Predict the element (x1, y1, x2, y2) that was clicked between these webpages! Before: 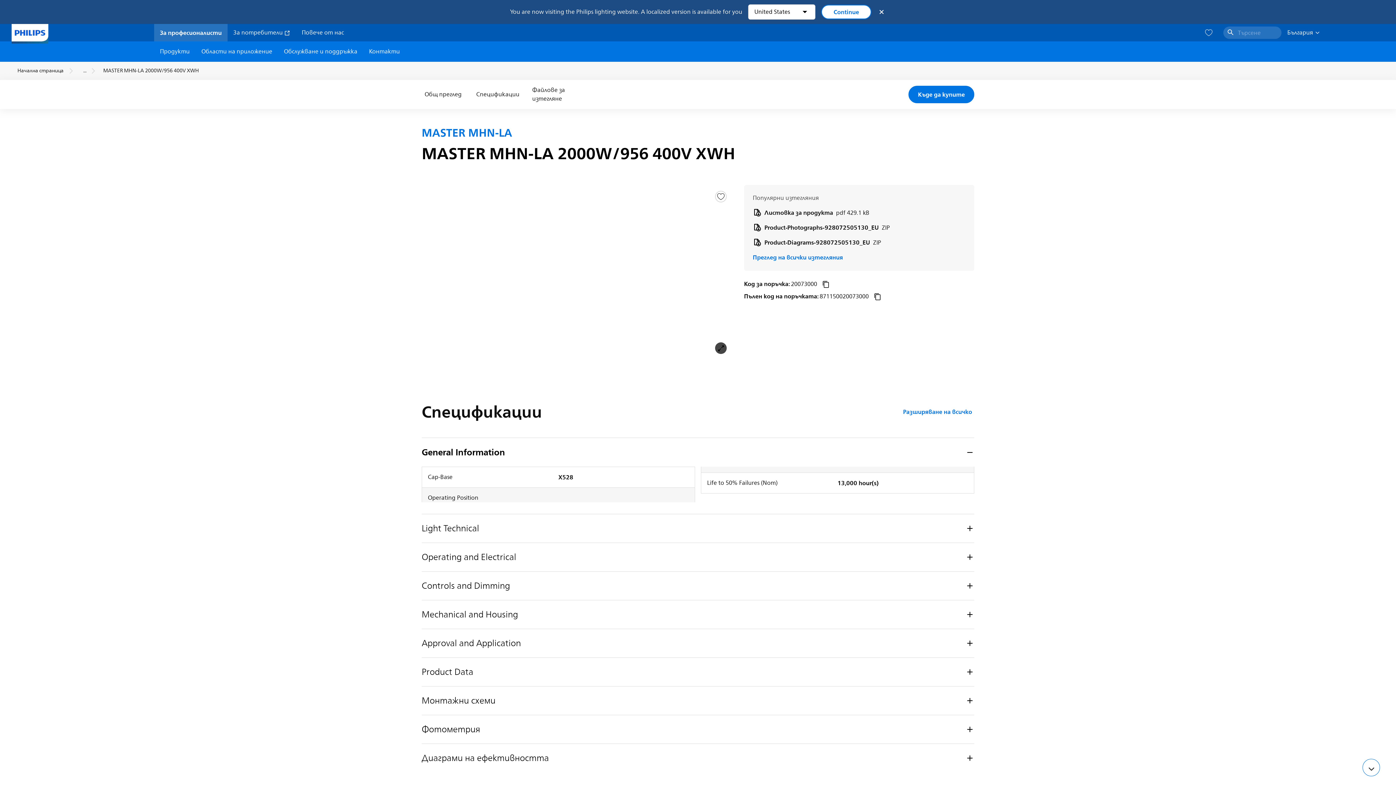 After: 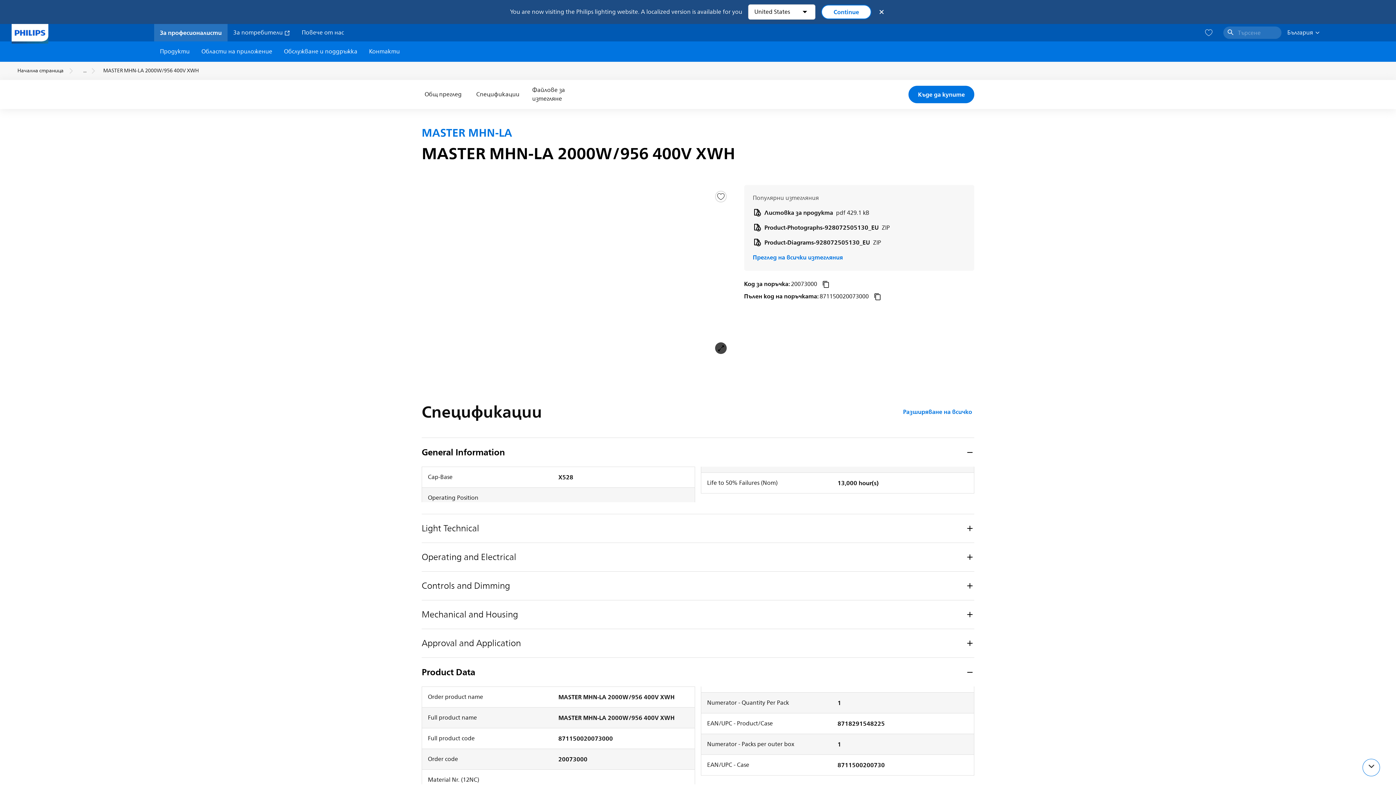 Action: bbox: (421, 657, 974, 686) label: Product Data